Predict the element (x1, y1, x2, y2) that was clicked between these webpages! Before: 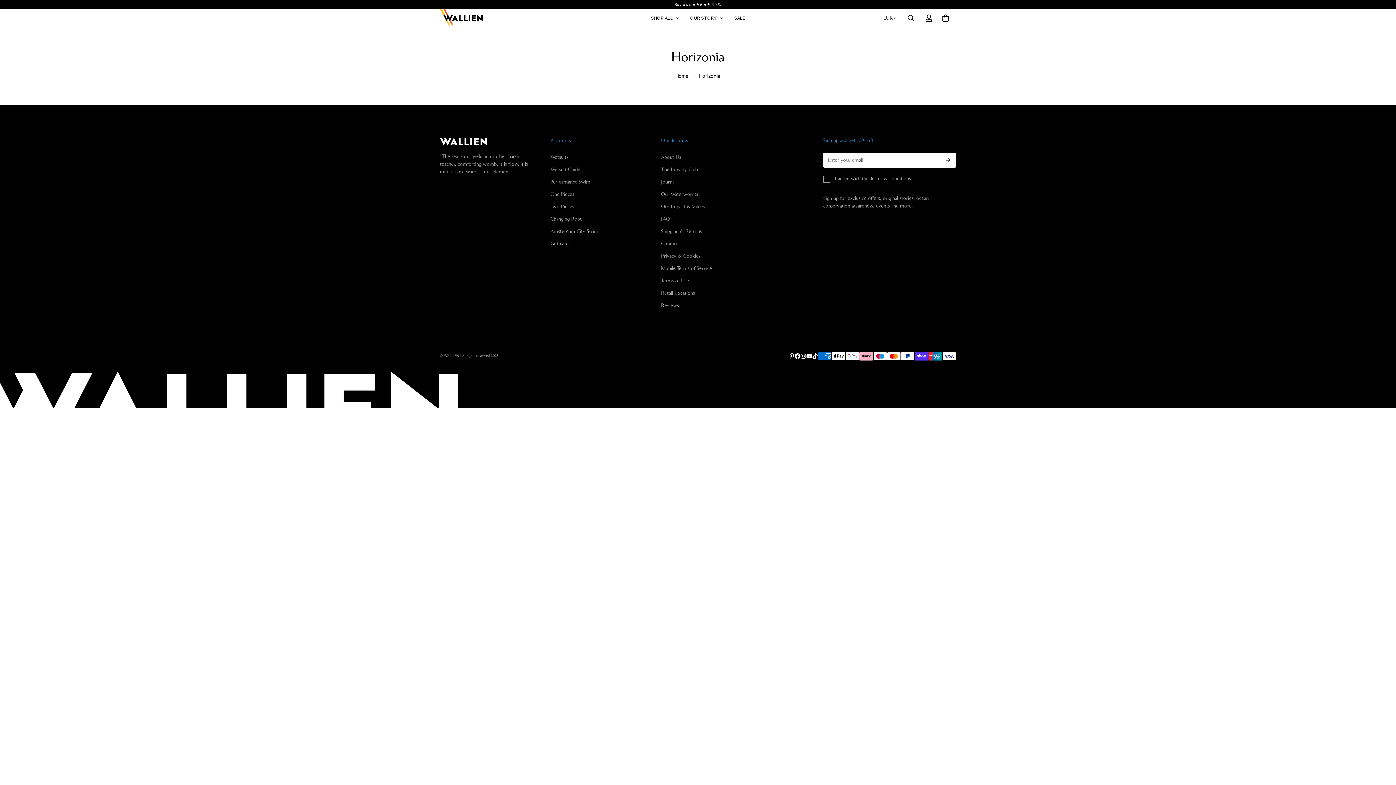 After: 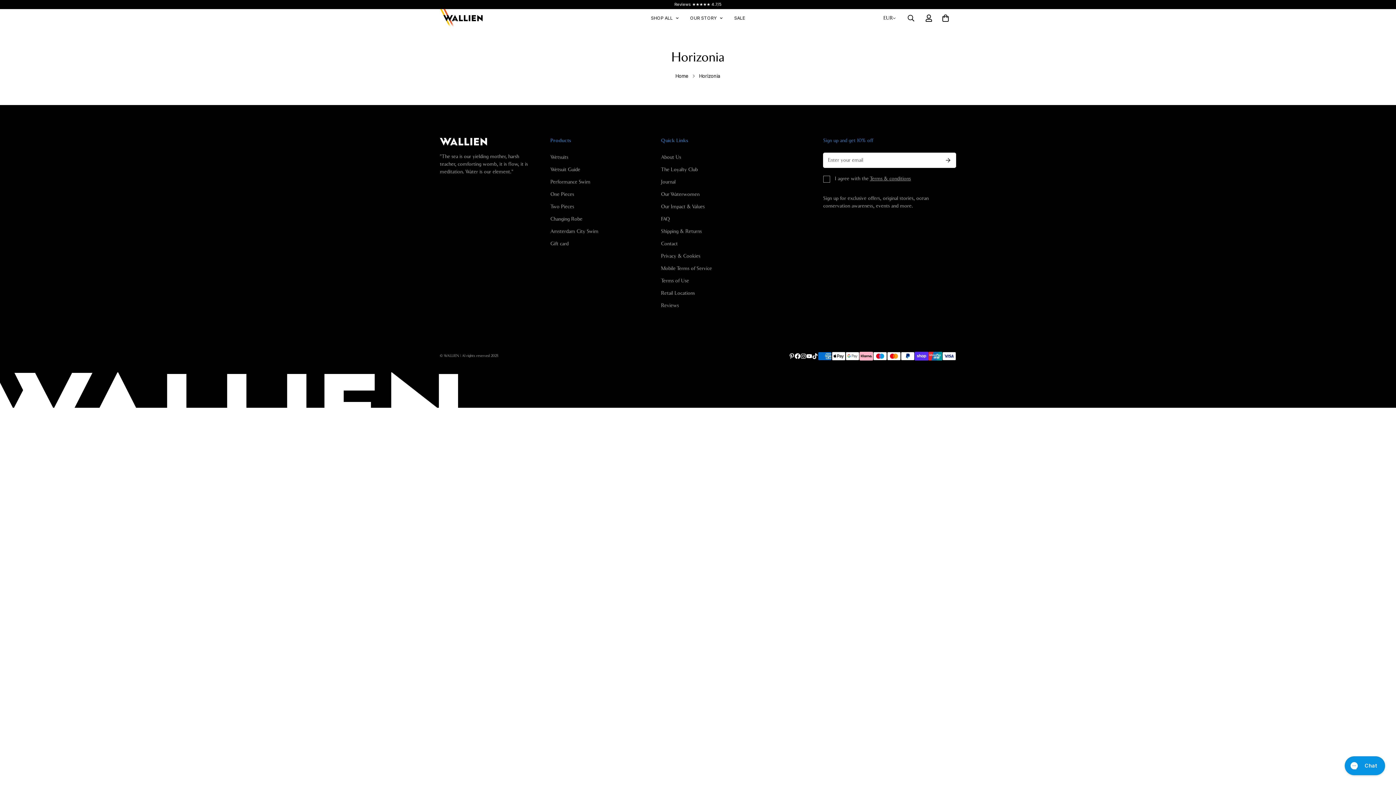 Action: label: Pinterest bbox: (789, 353, 794, 359)